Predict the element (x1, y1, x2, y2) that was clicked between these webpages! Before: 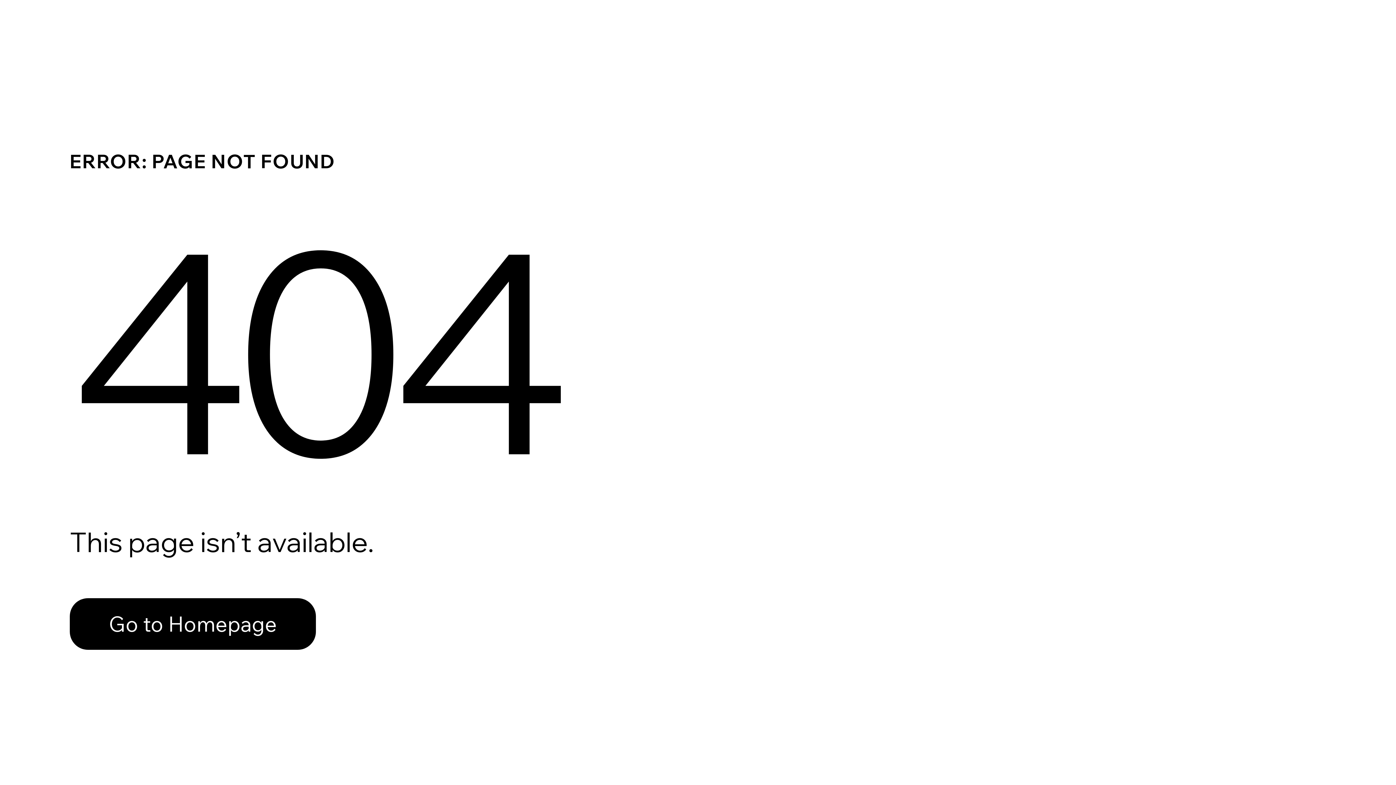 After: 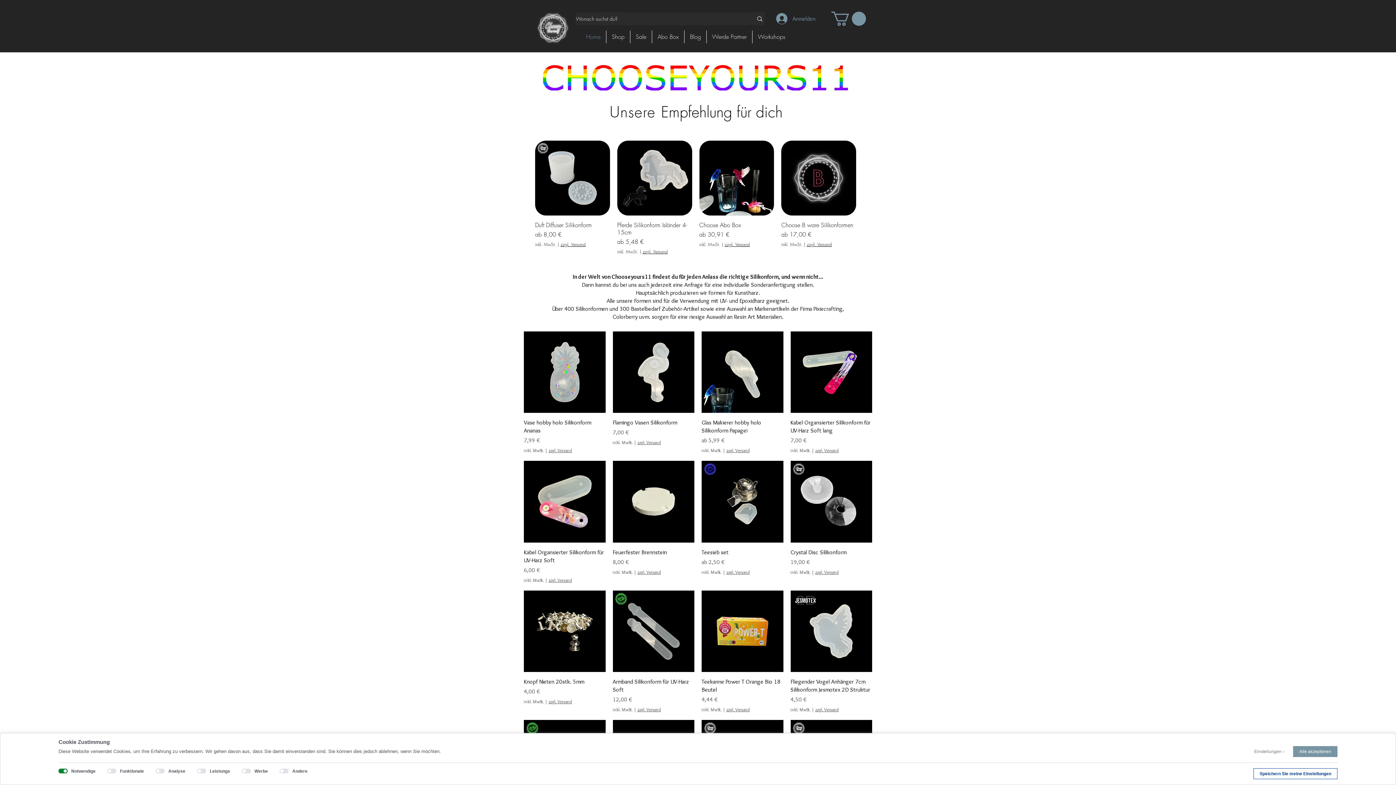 Action: bbox: (69, 582, 768, 659) label: Go to Homepage